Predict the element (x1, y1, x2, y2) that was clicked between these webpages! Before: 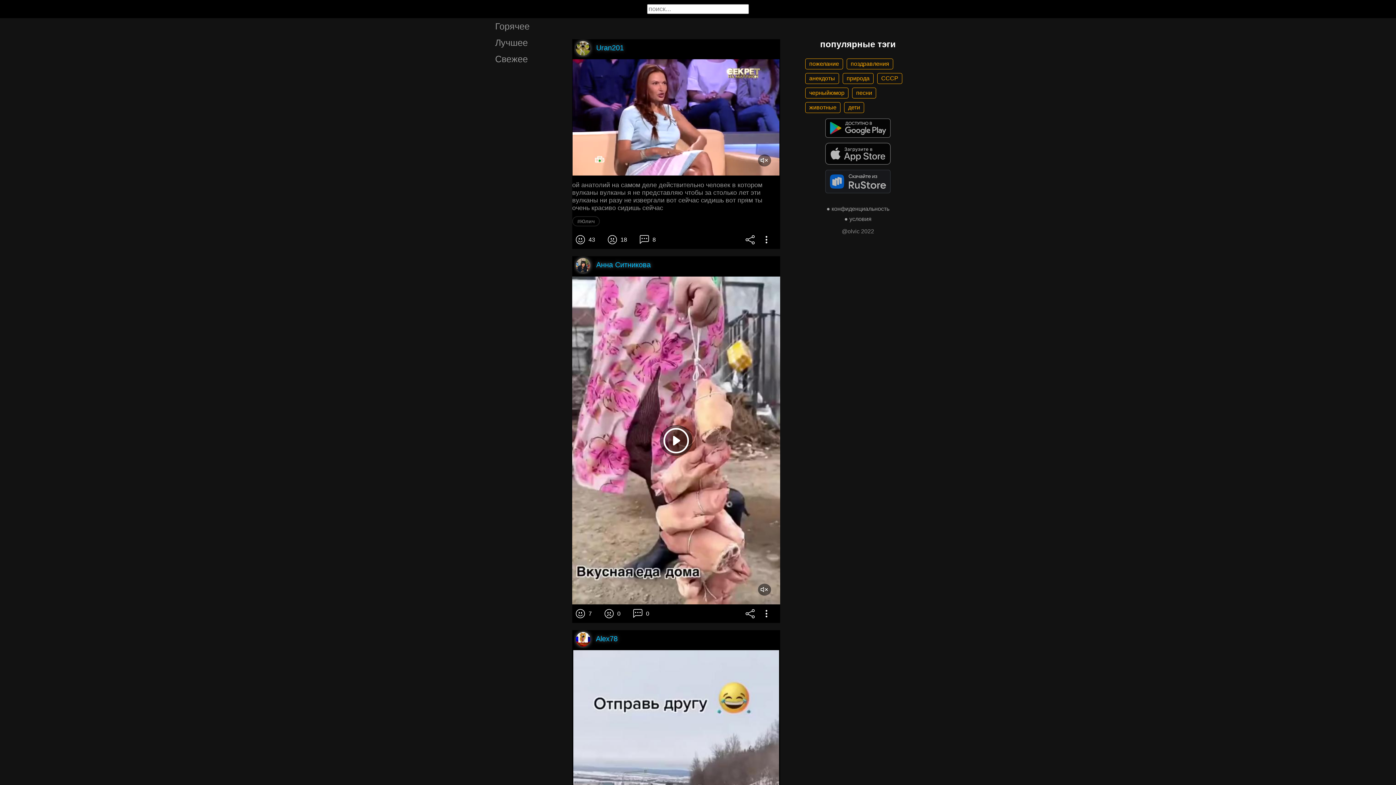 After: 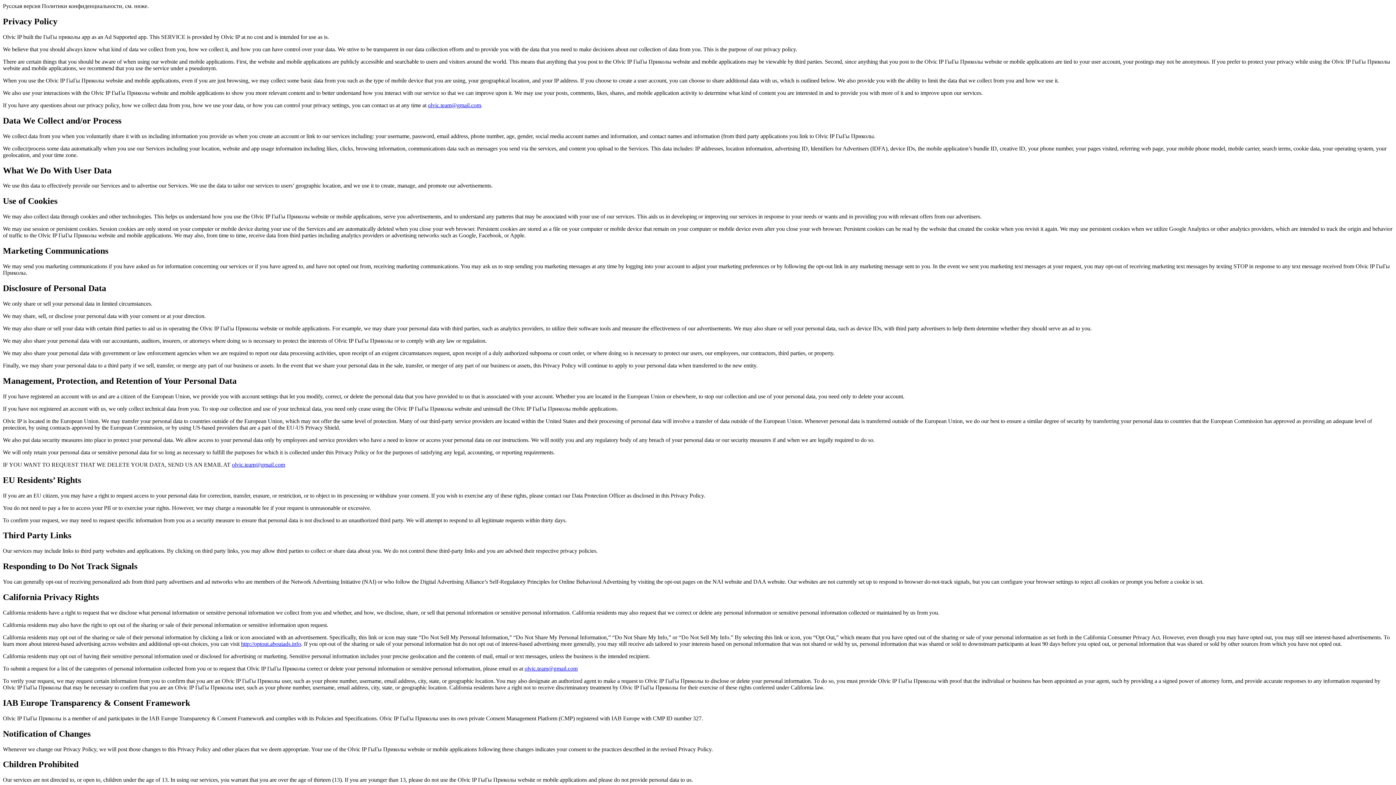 Action: bbox: (826, 202, 889, 212) label: ● конфиденциальность